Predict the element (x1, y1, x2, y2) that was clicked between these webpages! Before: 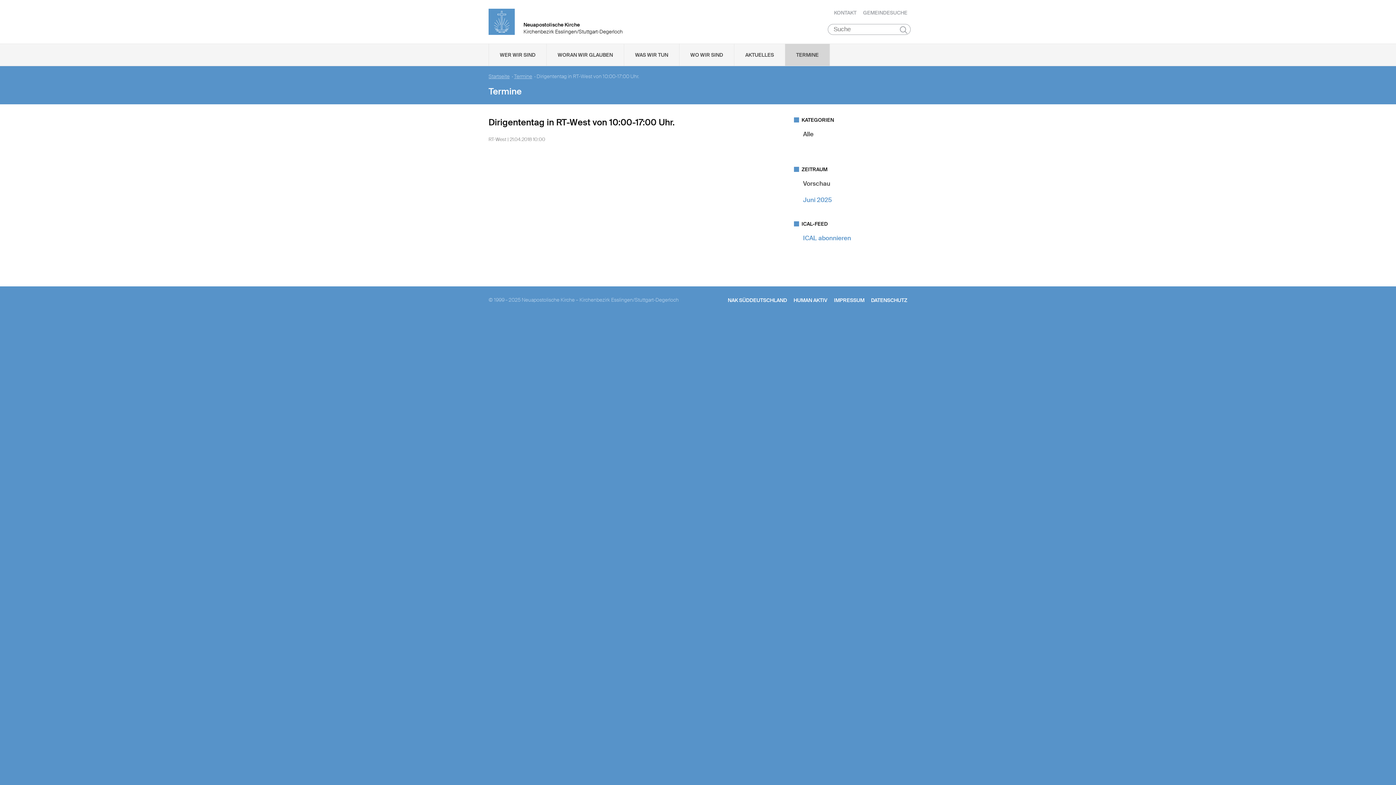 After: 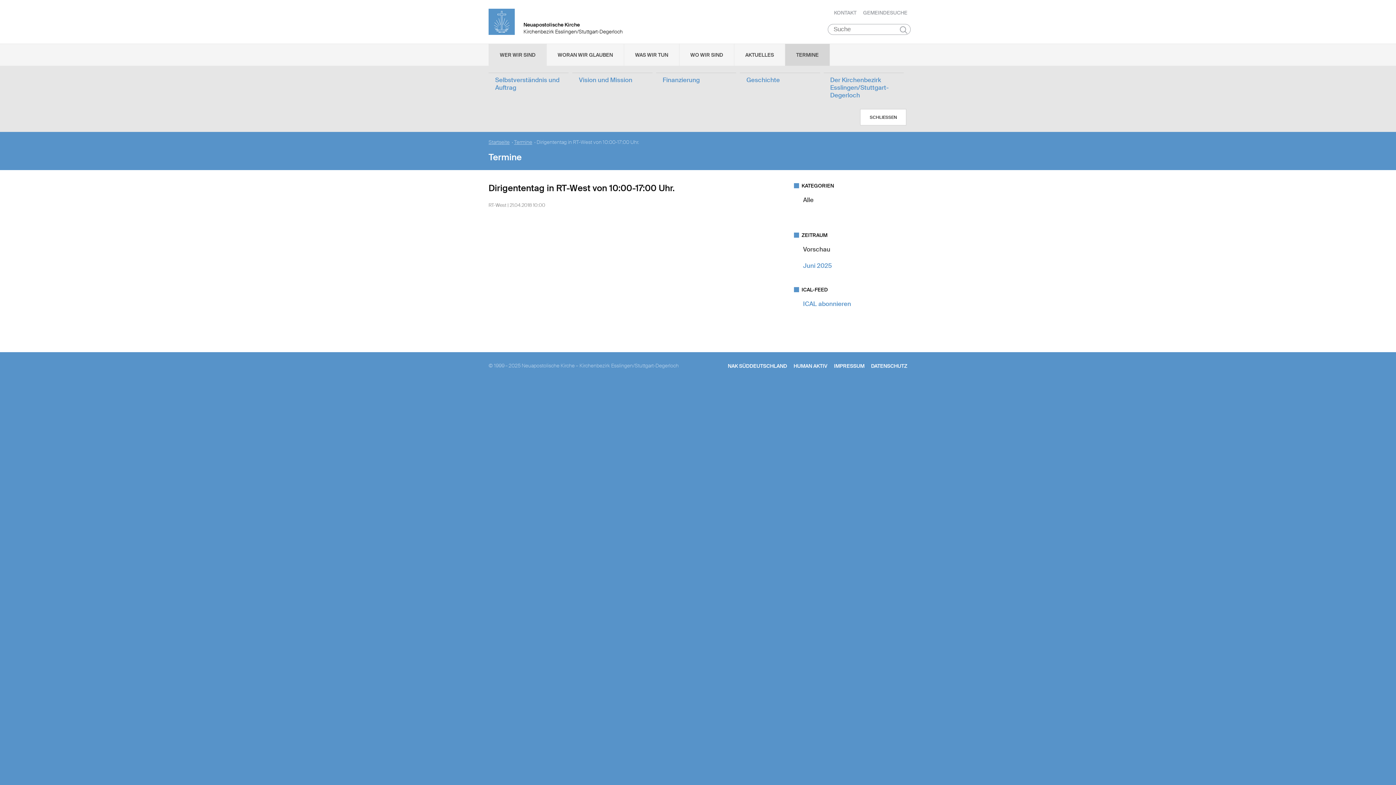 Action: bbox: (489, 44, 546, 65) label: WER WIR SIND